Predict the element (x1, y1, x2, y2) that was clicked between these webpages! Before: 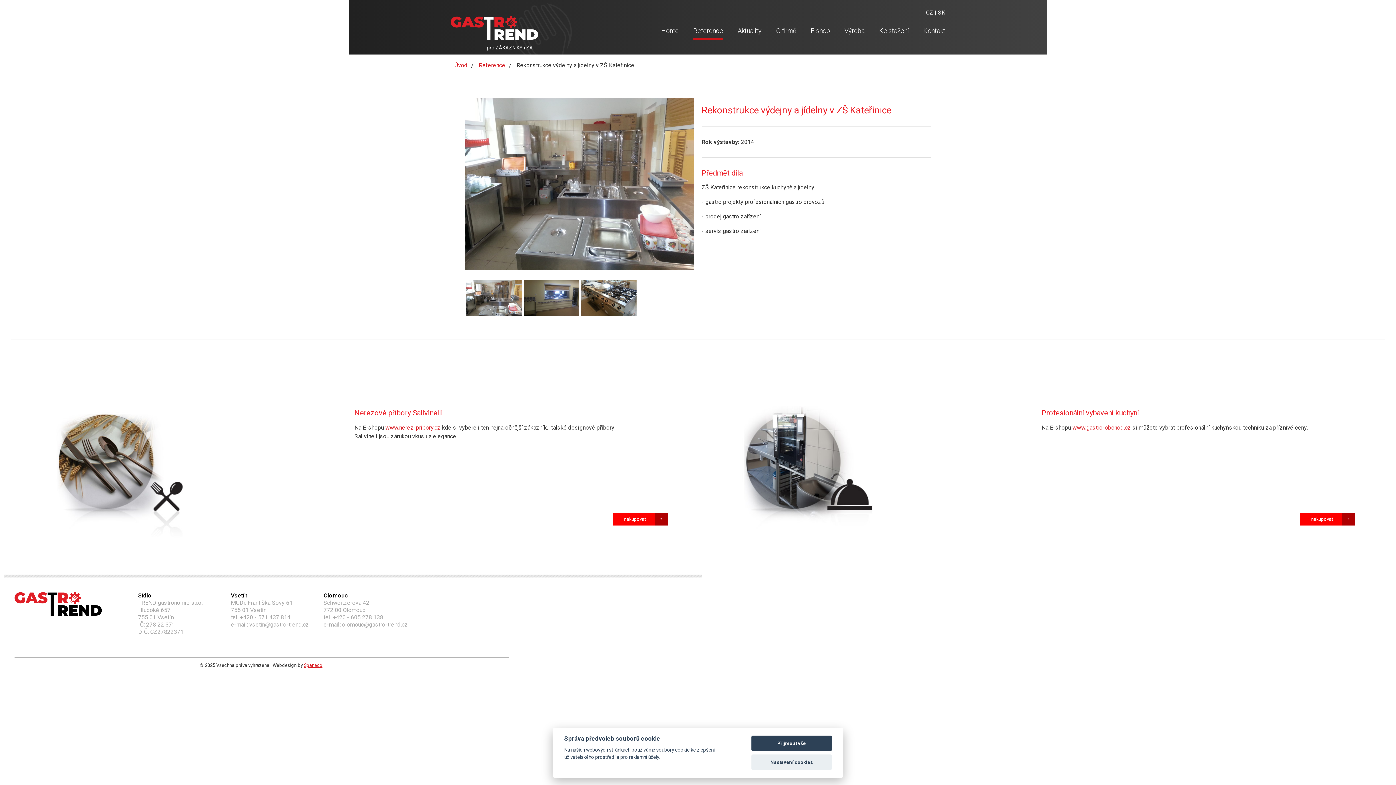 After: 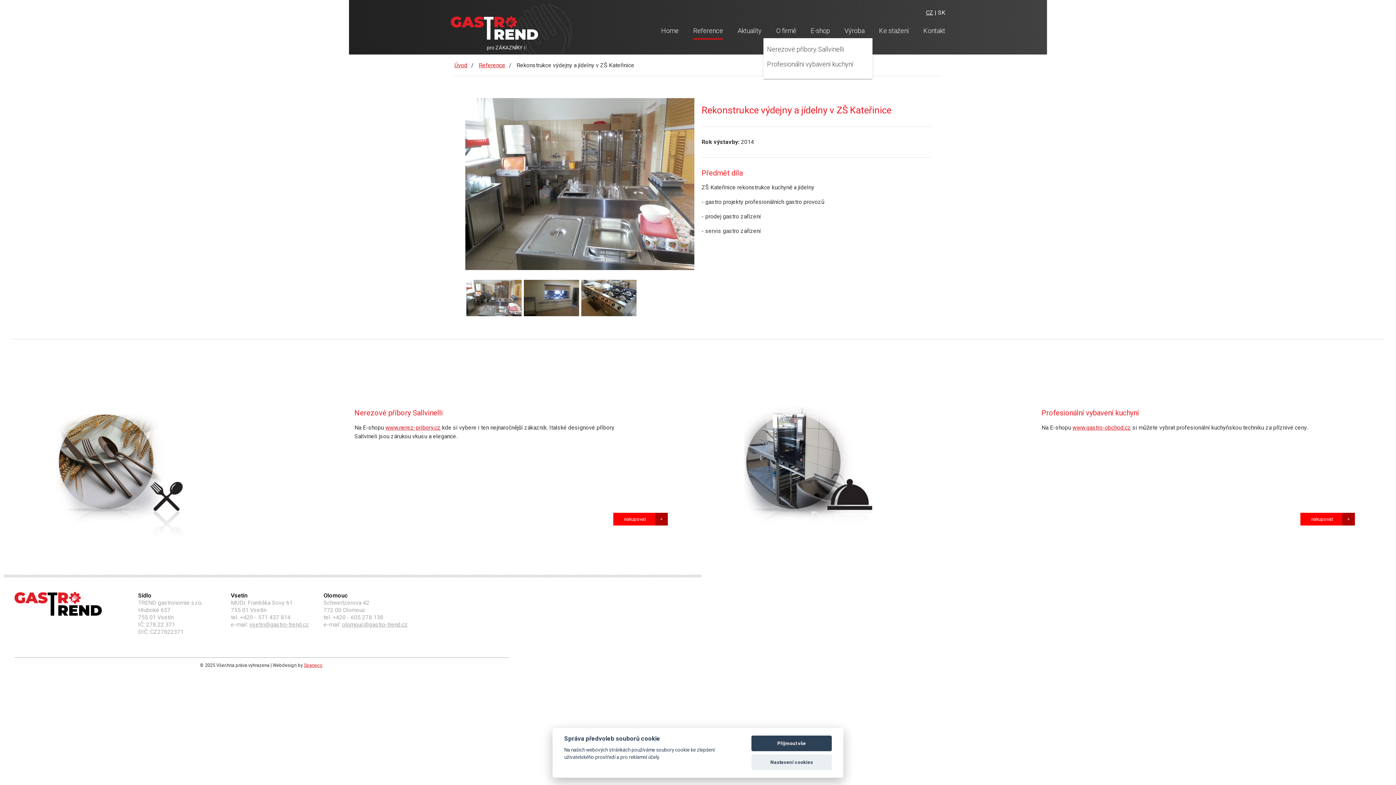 Action: bbox: (810, 26, 830, 38) label: E-shop